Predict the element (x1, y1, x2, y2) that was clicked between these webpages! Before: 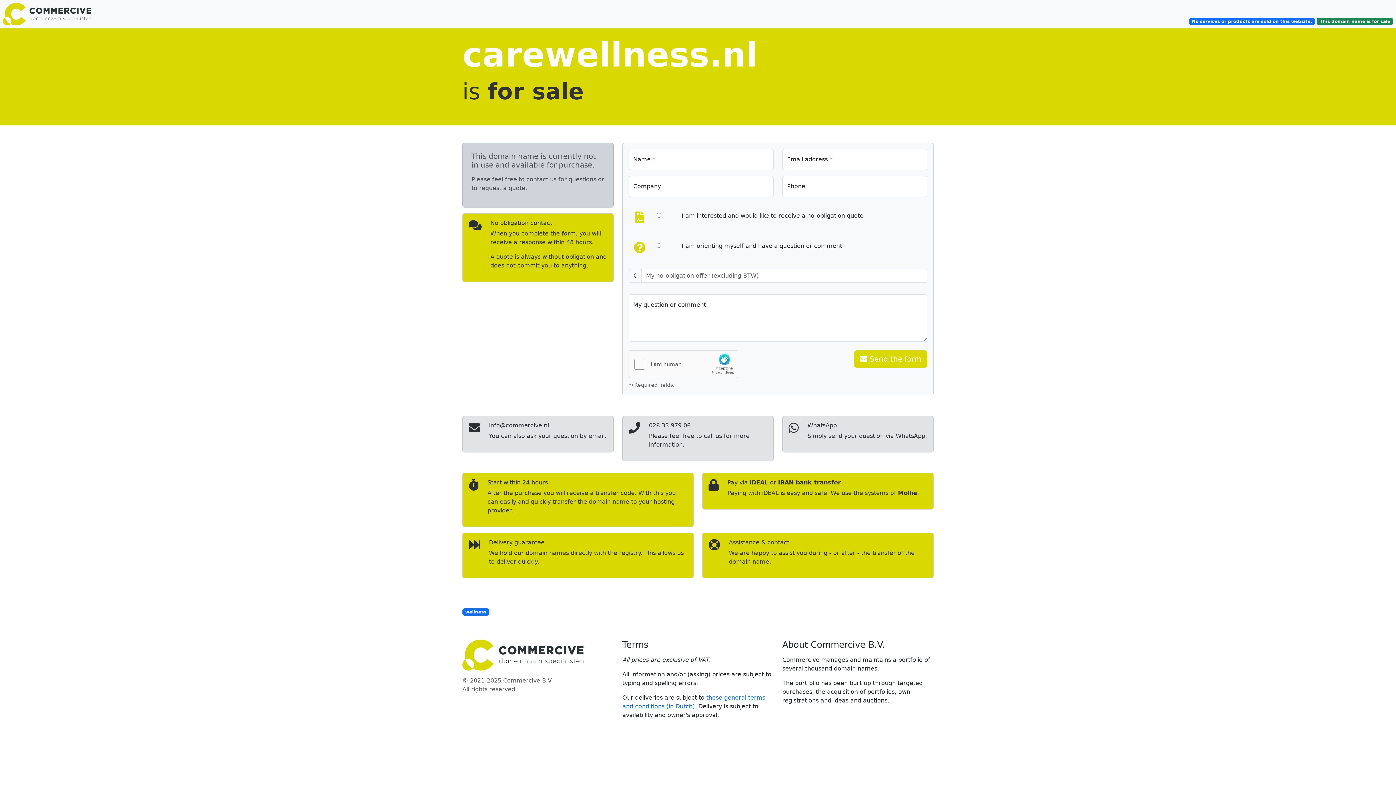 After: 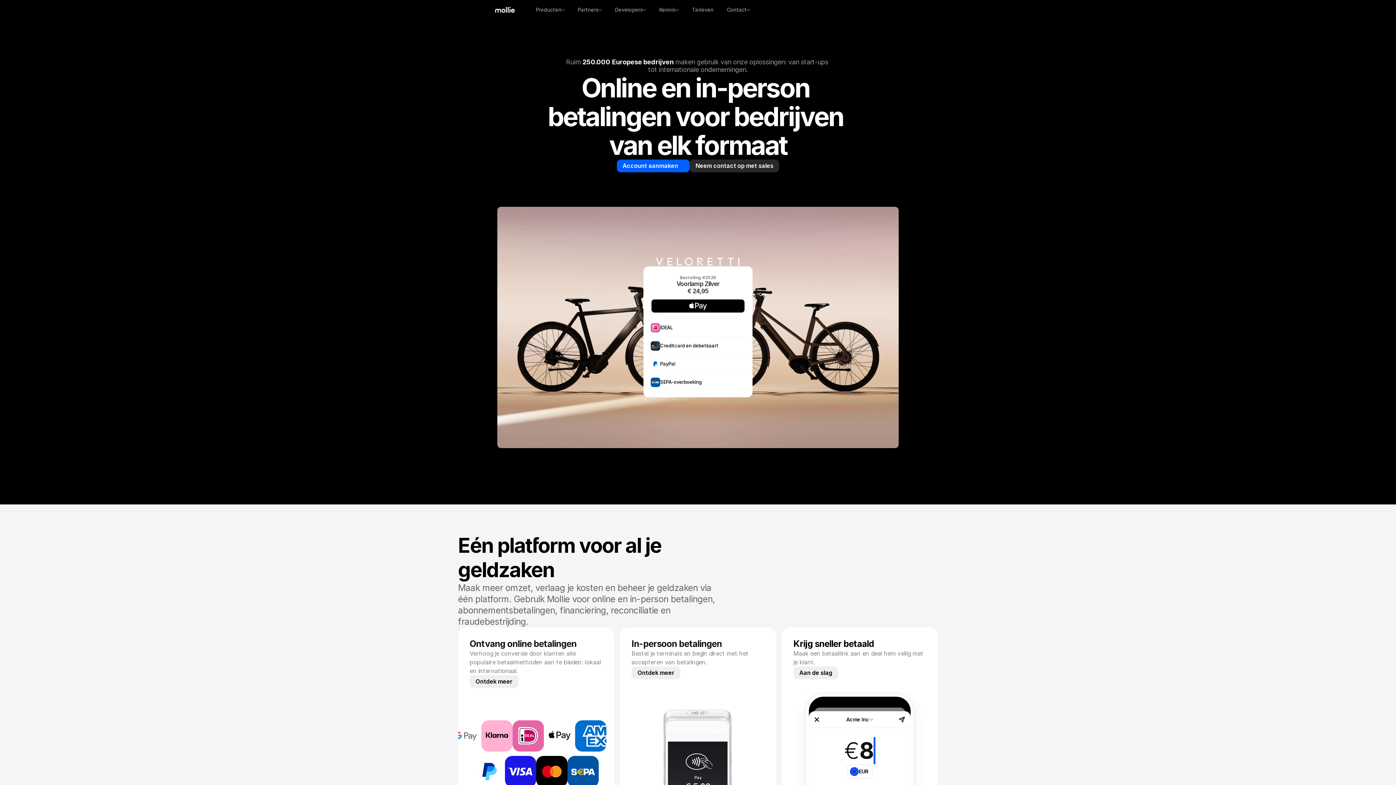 Action: label: Mollie bbox: (898, 489, 917, 496)